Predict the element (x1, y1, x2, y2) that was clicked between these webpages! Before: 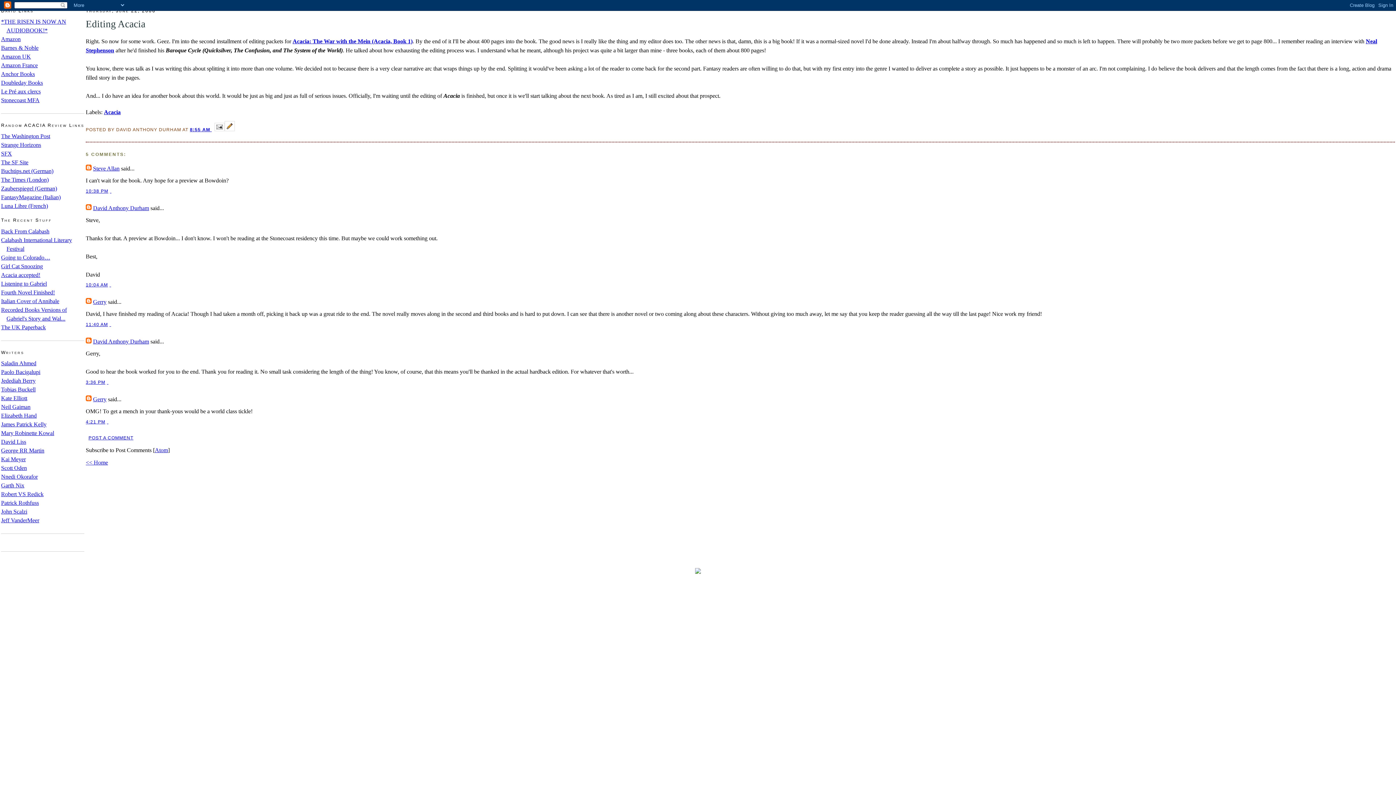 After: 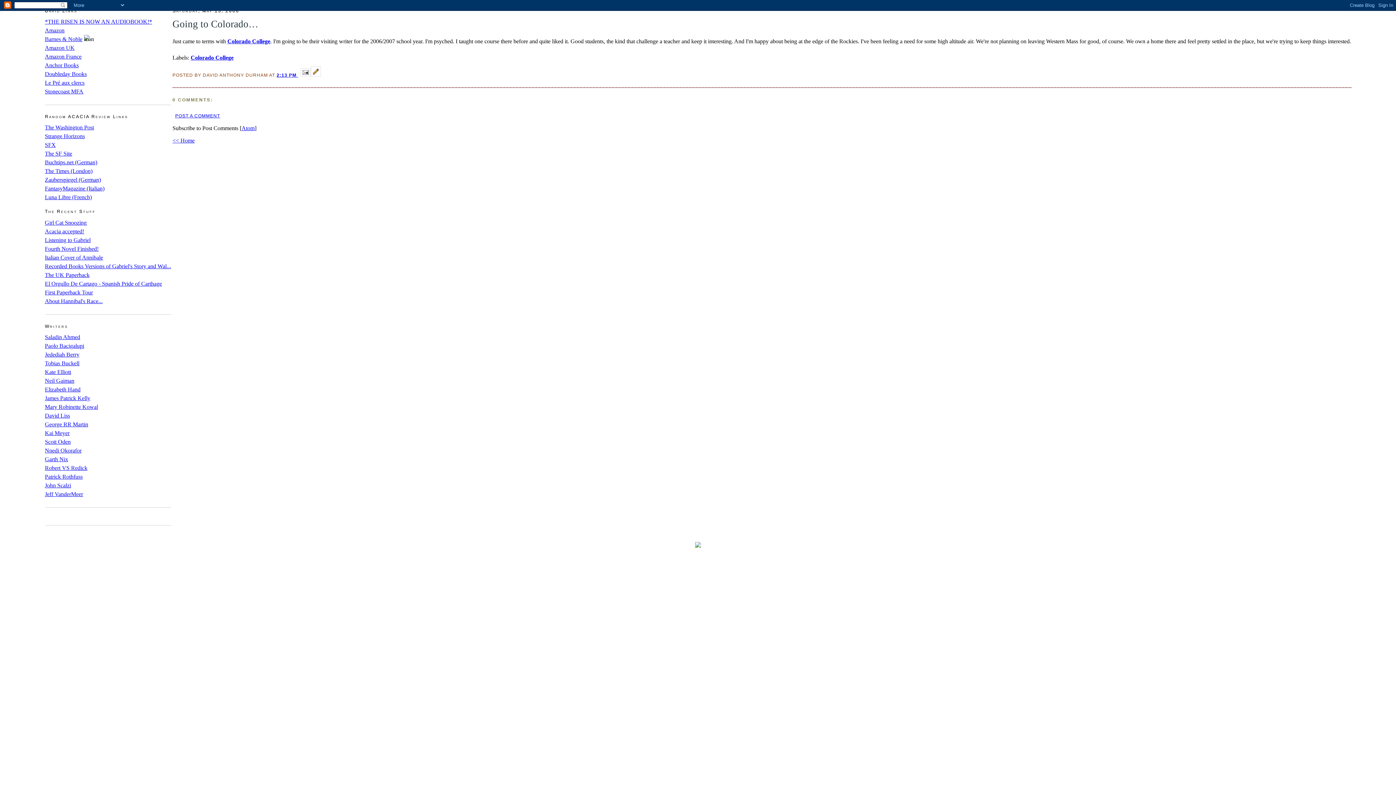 Action: bbox: (1, 254, 50, 260) label: Going to Colorado…